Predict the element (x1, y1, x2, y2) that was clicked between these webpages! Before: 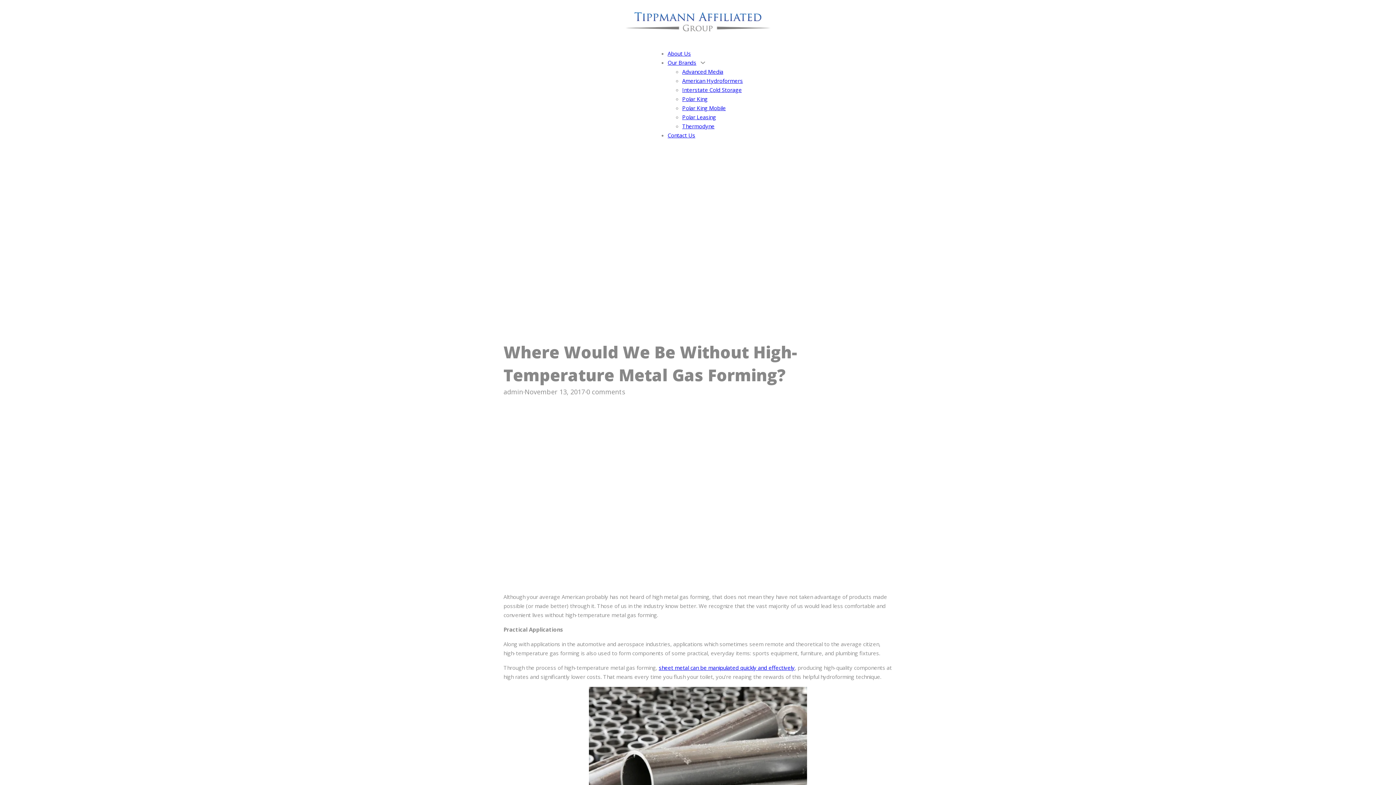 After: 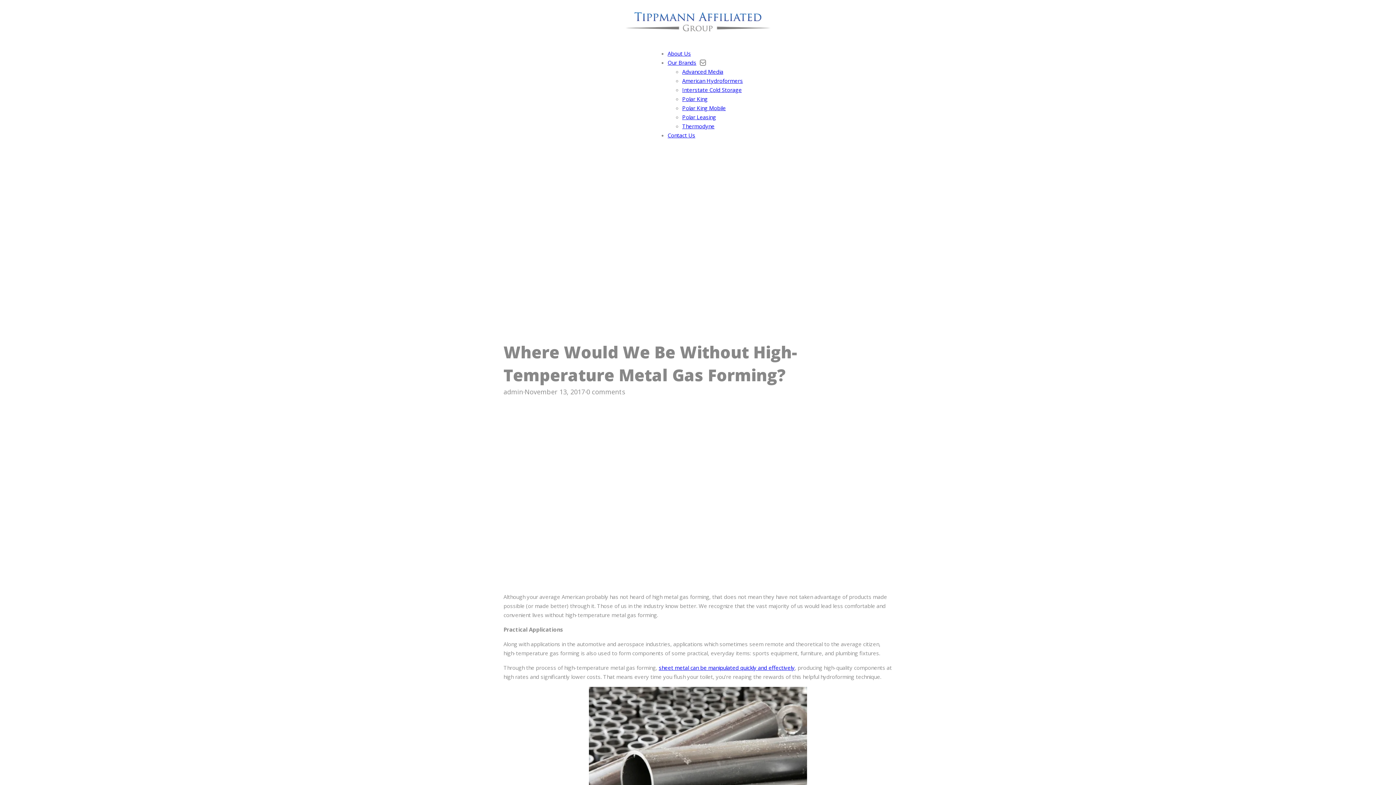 Action: label: Our Brands Sub menu bbox: (700, 60, 705, 65)